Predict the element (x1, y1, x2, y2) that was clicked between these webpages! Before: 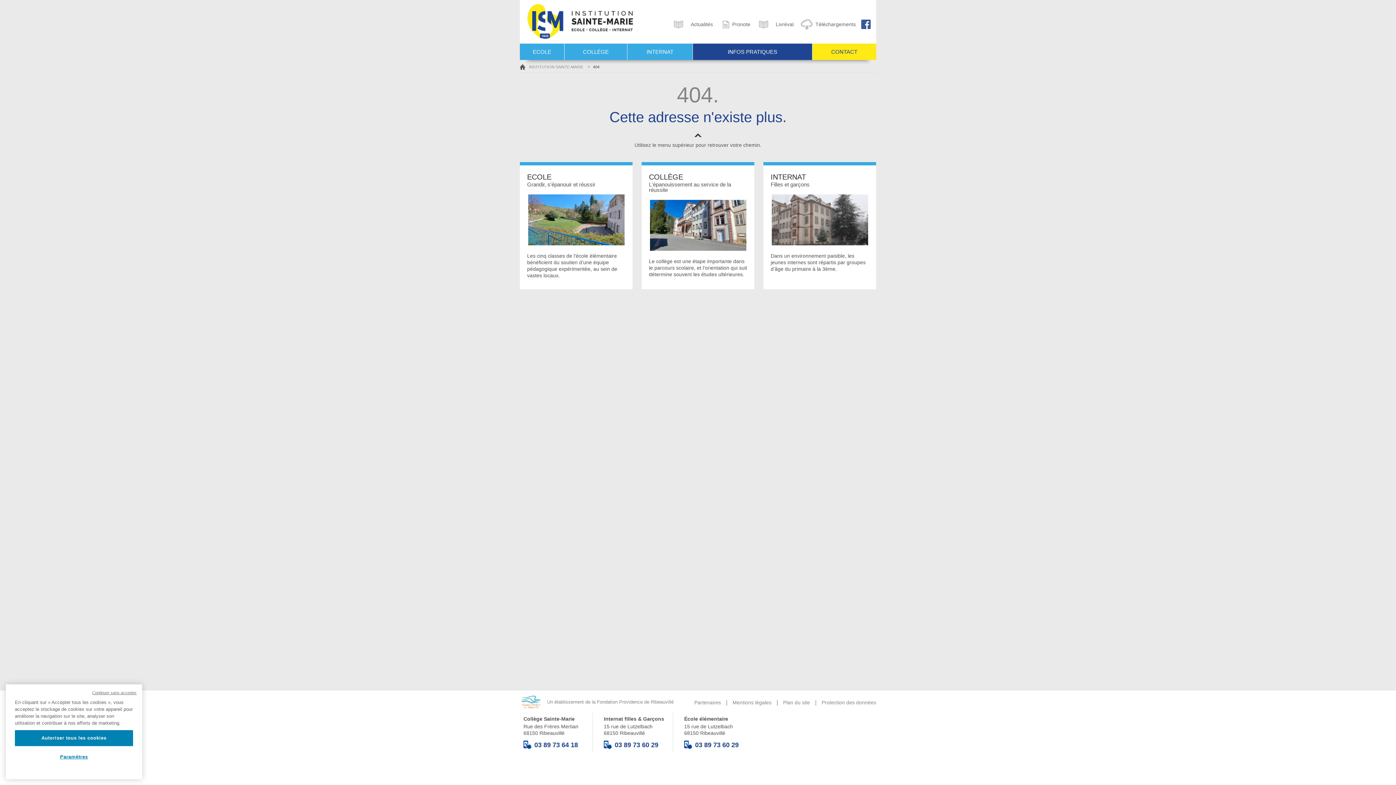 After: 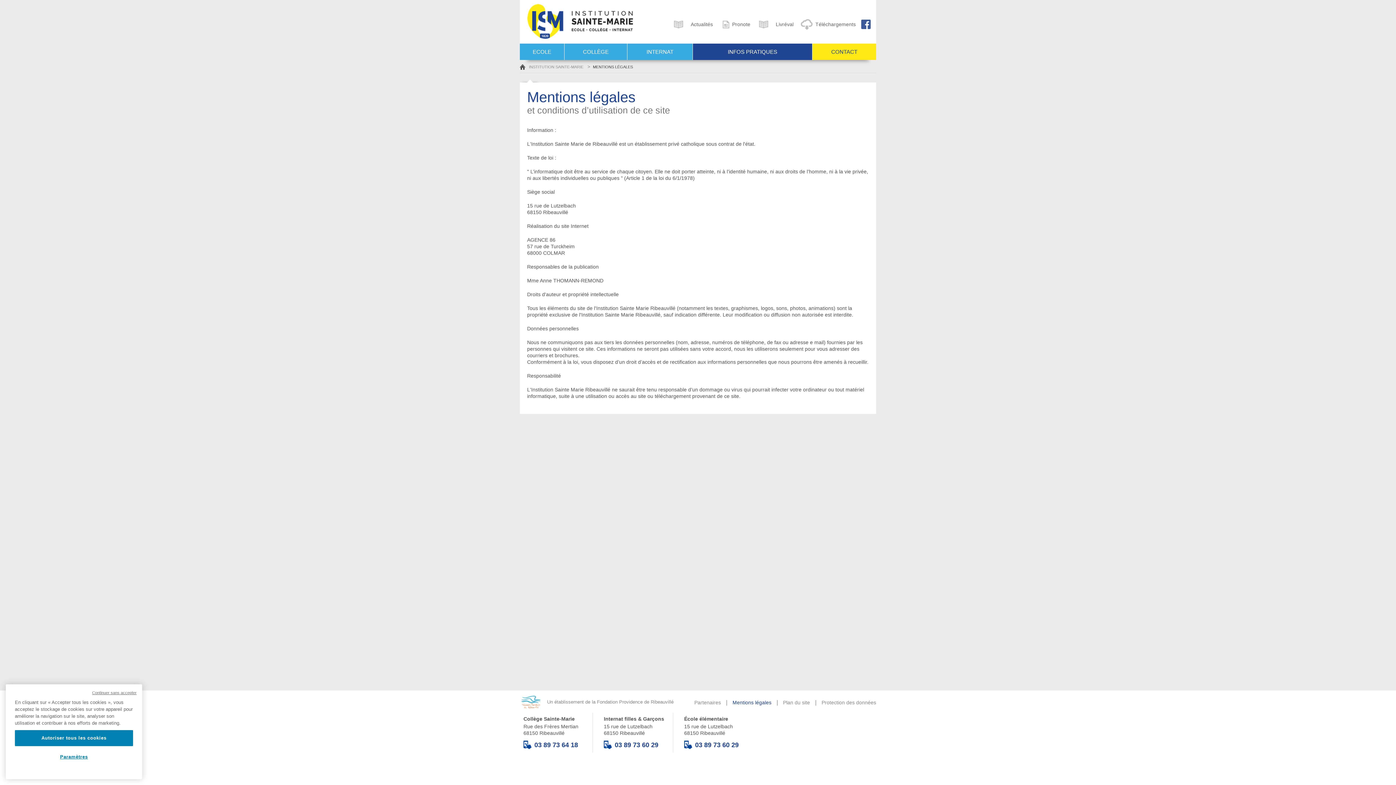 Action: bbox: (732, 700, 771, 705) label: Mentions légales